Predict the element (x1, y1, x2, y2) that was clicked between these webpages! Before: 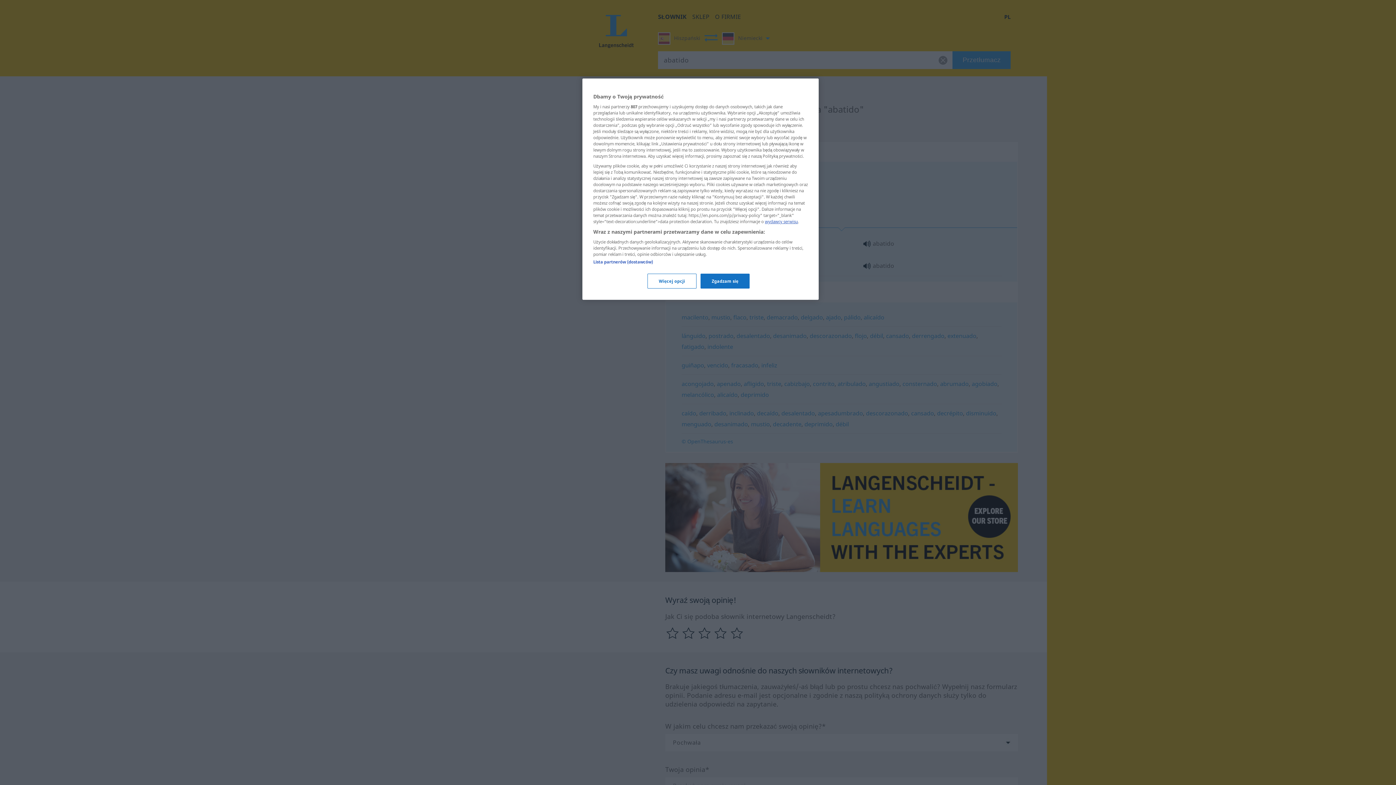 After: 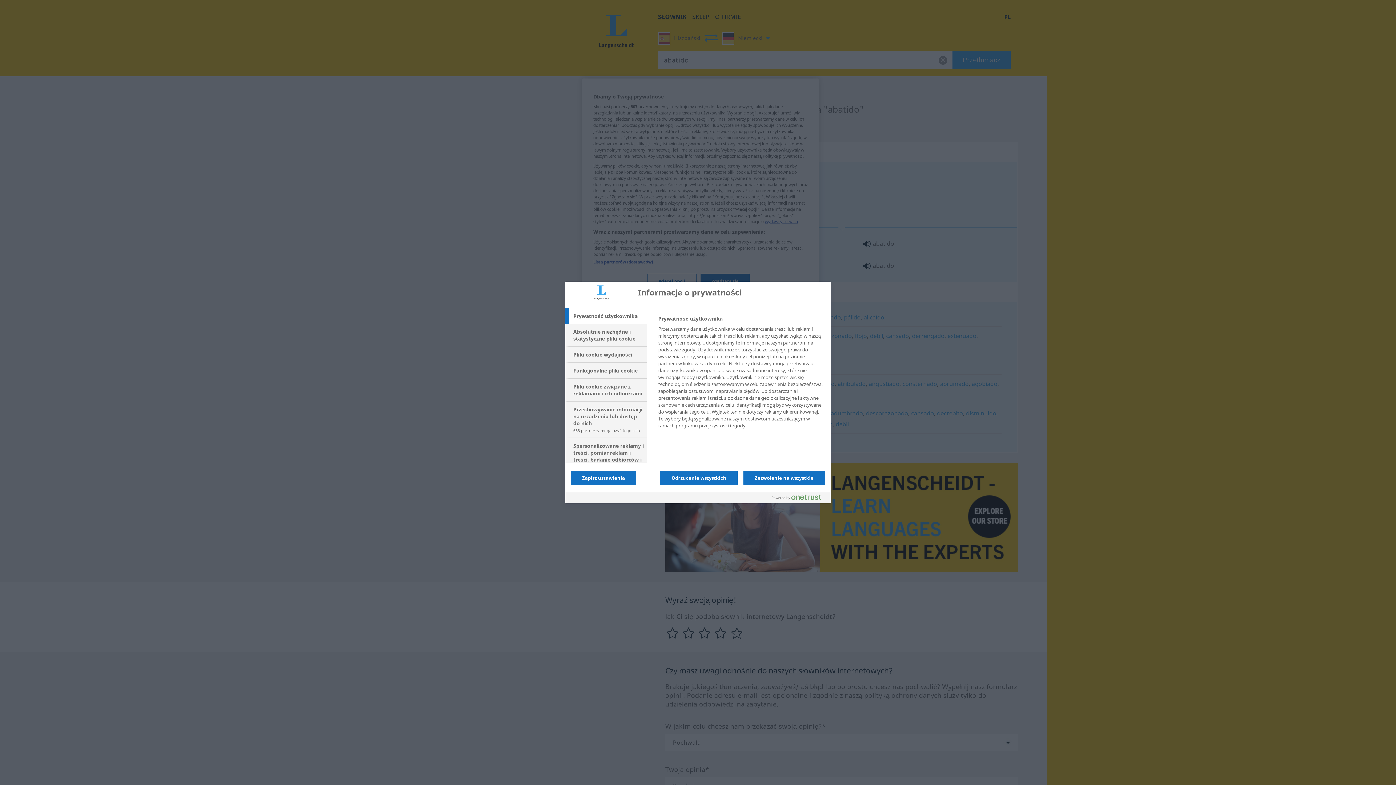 Action: label: Więcej opcji bbox: (647, 273, 696, 288)